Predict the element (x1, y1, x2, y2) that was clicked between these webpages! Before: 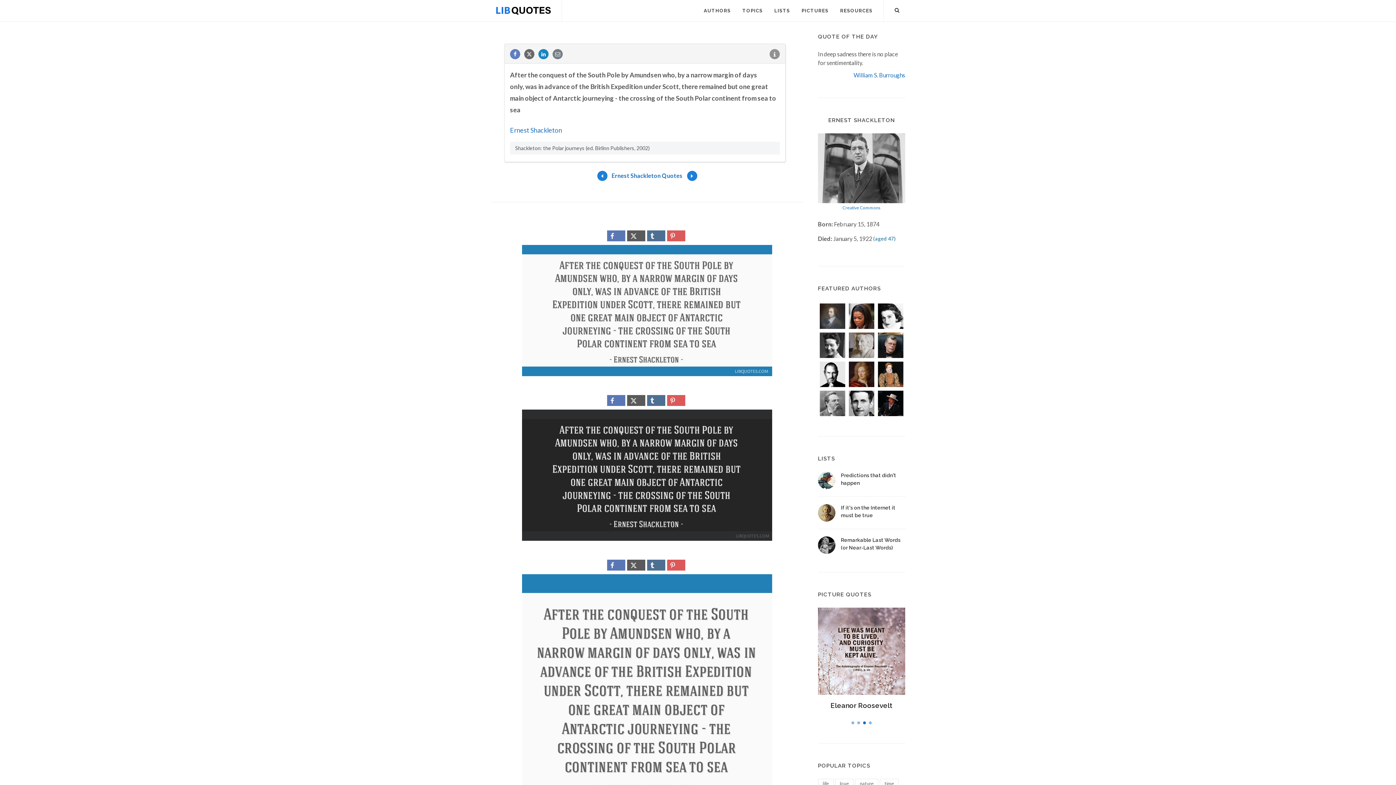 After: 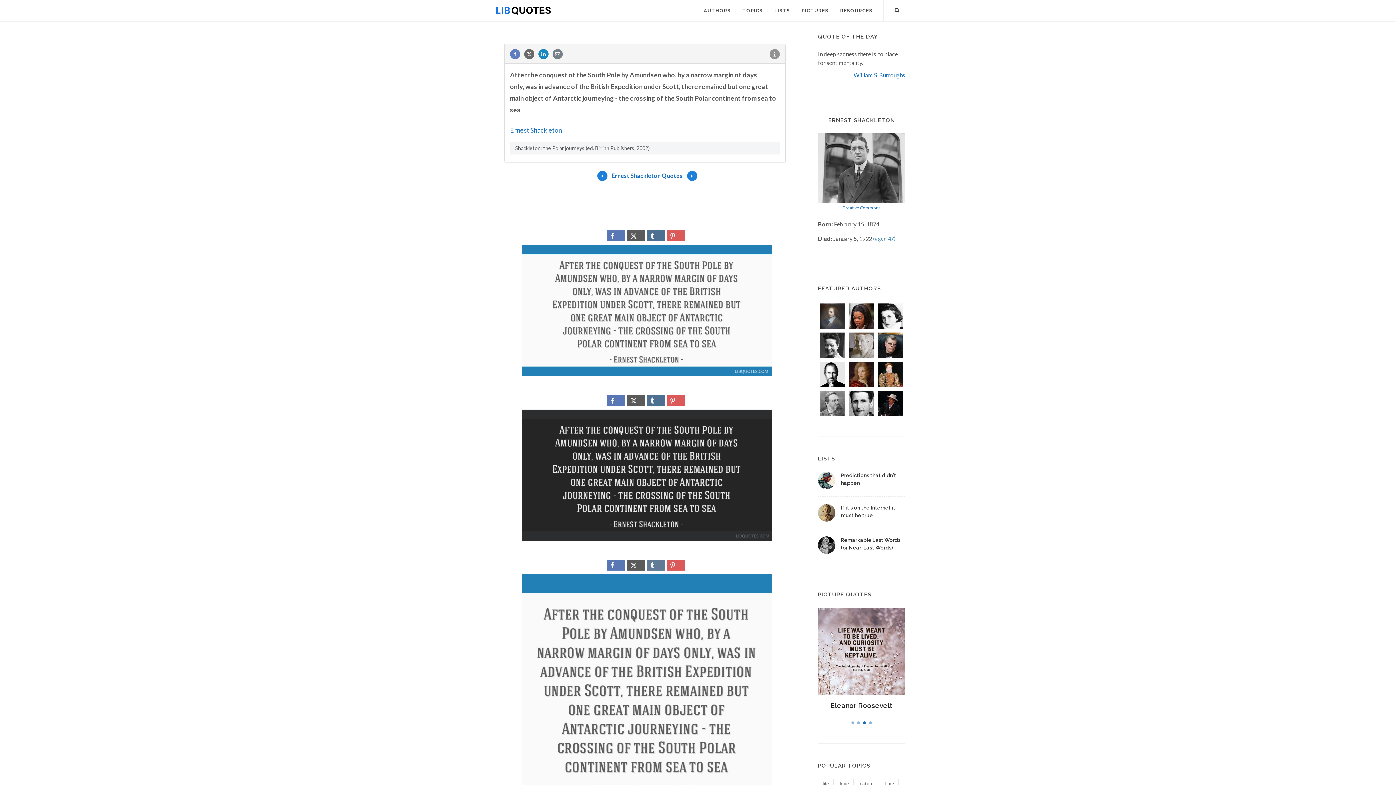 Action: bbox: (647, 560, 665, 571)